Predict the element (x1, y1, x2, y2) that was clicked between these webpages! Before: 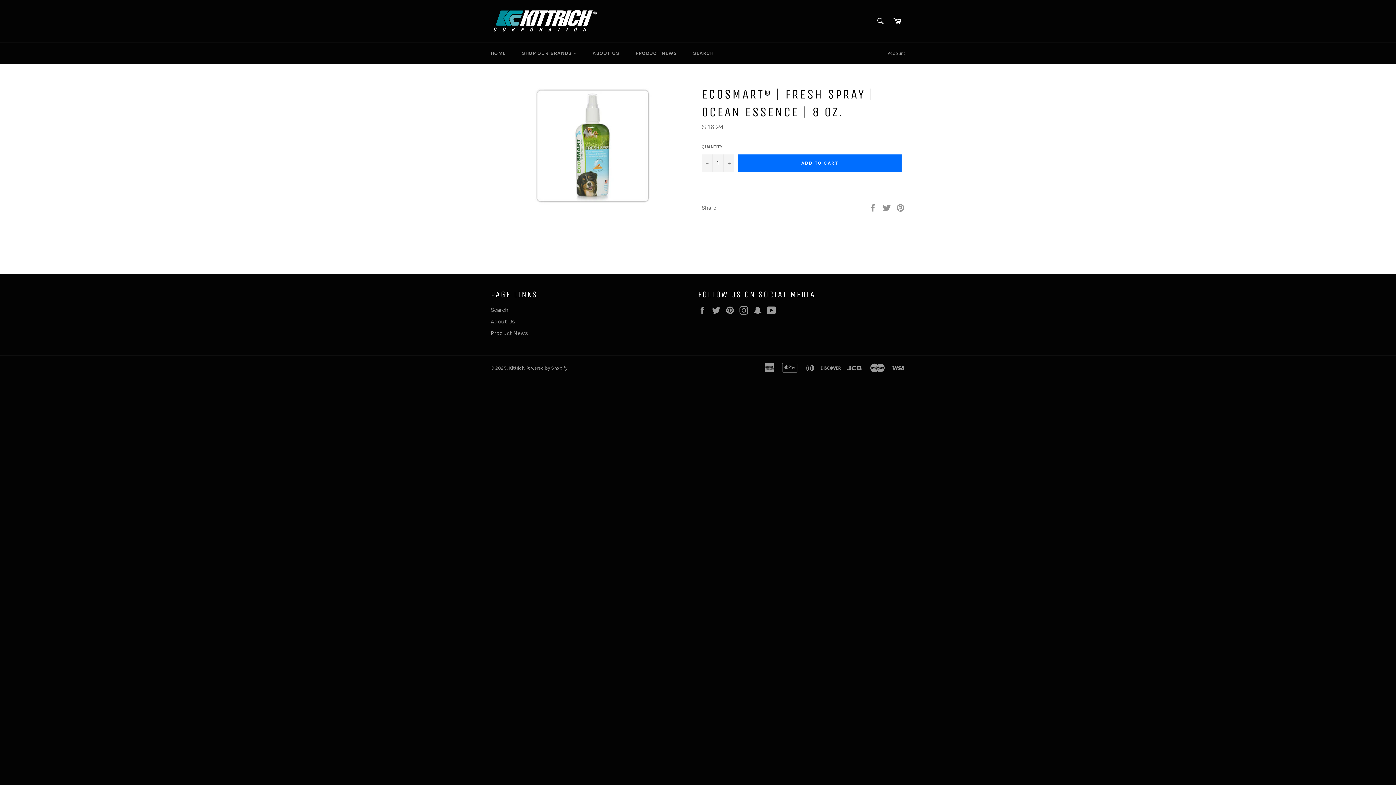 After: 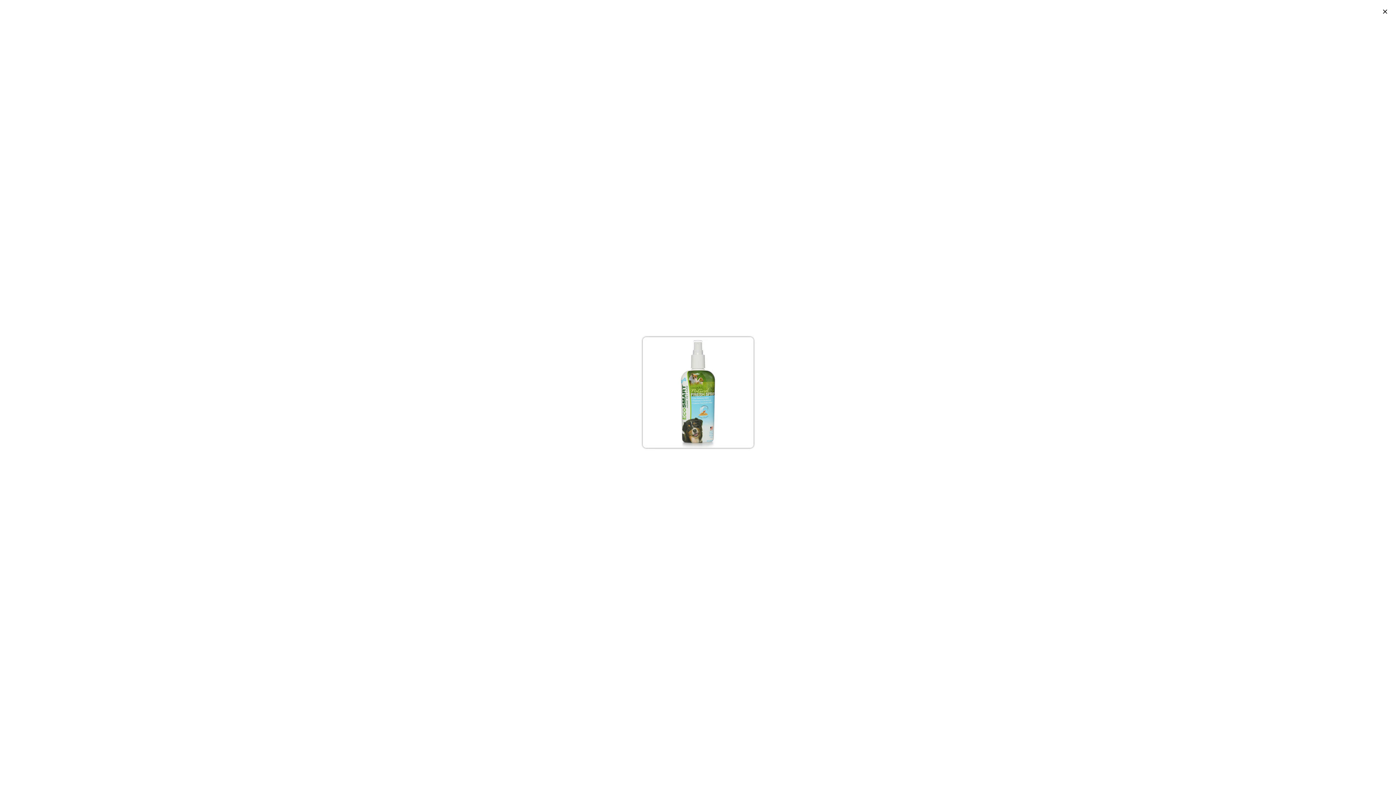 Action: bbox: (532, 201, 653, 208)